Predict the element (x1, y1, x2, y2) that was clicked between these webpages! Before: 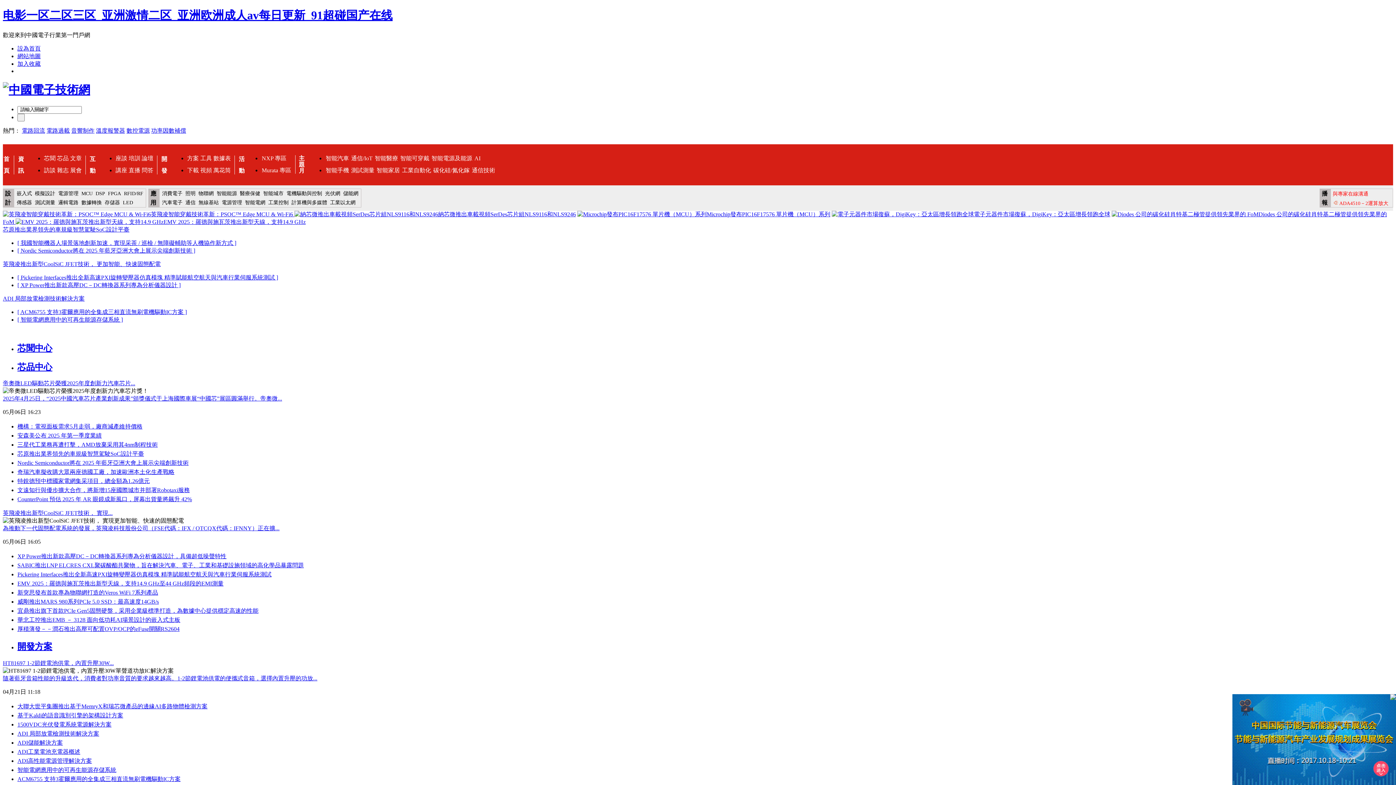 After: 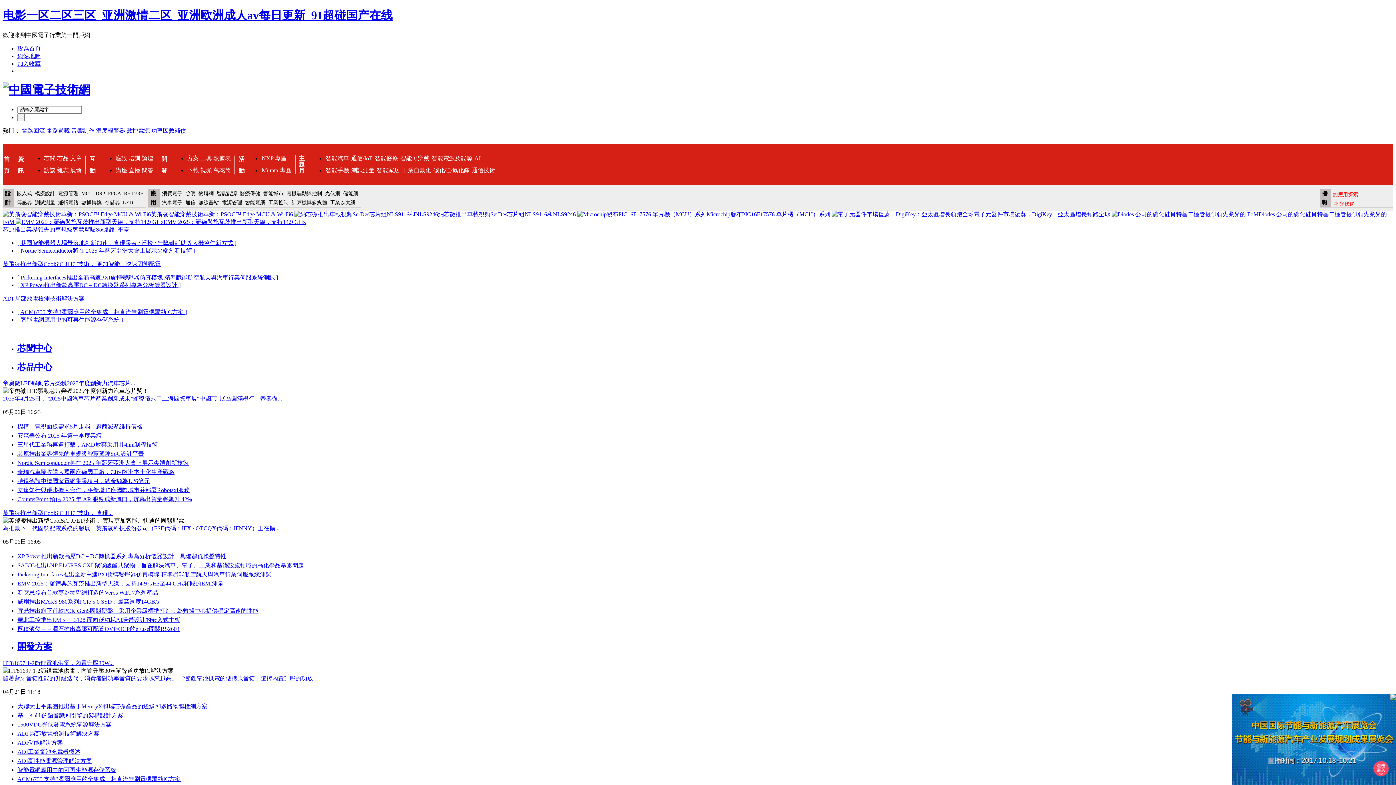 Action: bbox: (17, 608, 258, 614) label: 宜鼎推出旗下首款PCIe Gen5固態硬盤，采用企業級標準打造，為數據中心提供穩定高速的性能